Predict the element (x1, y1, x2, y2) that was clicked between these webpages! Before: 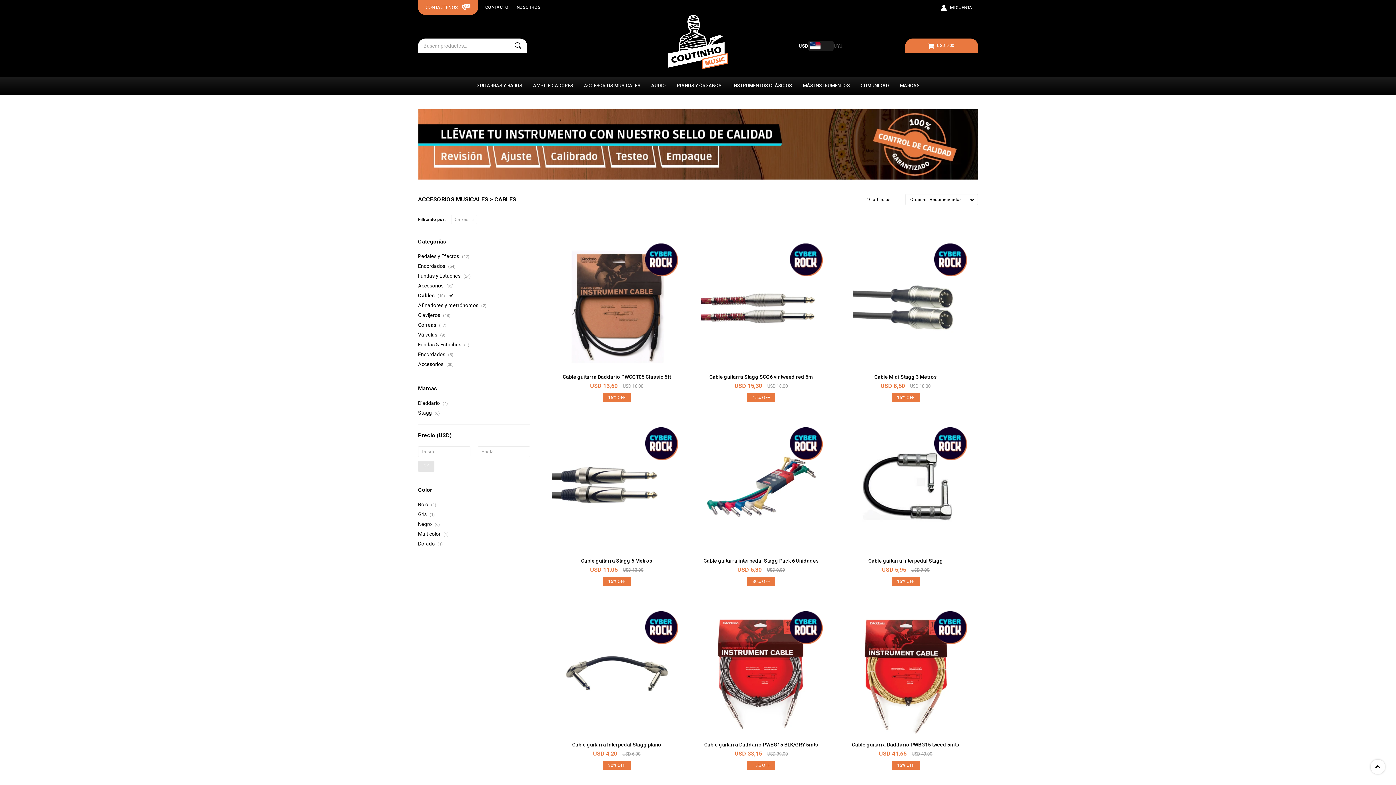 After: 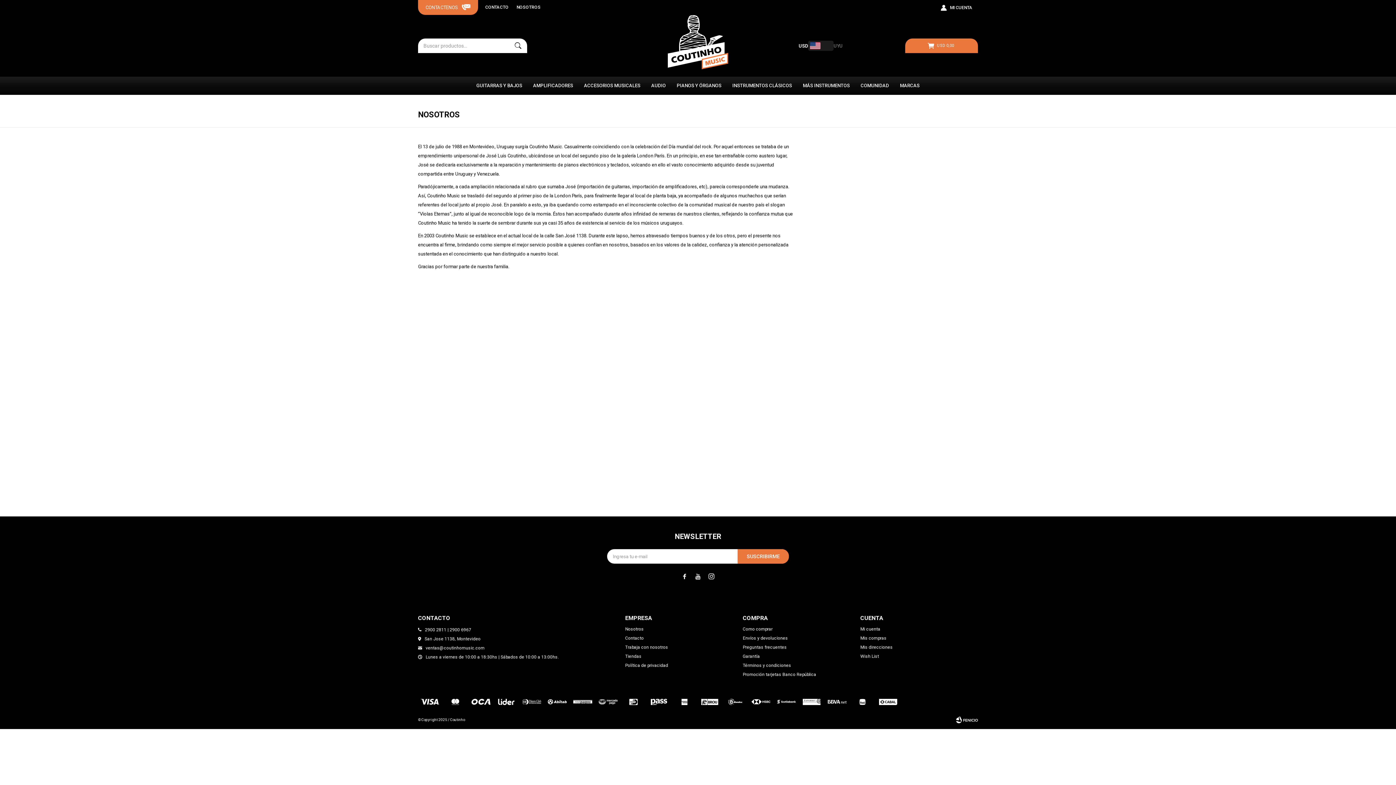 Action: label: NOSOTROS bbox: (516, 4, 540, 9)